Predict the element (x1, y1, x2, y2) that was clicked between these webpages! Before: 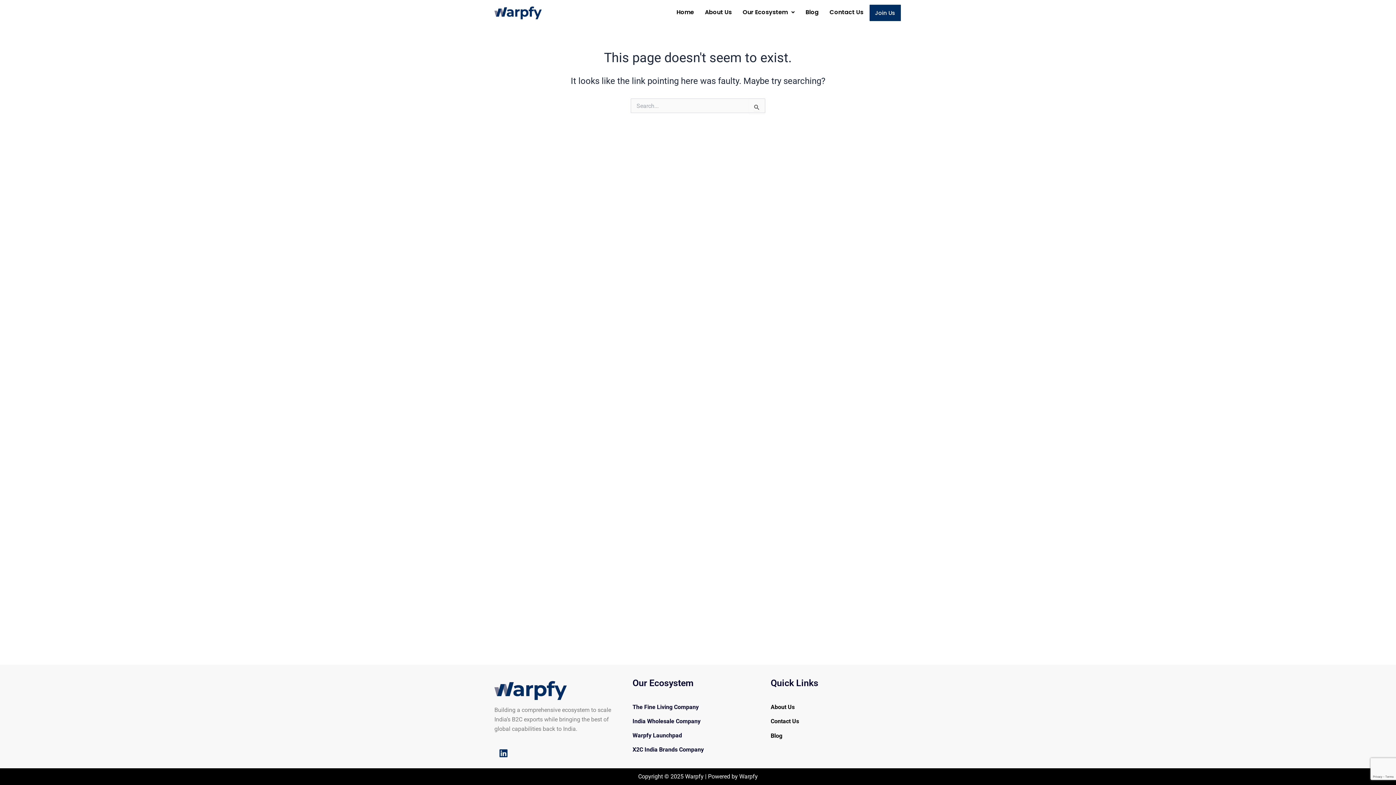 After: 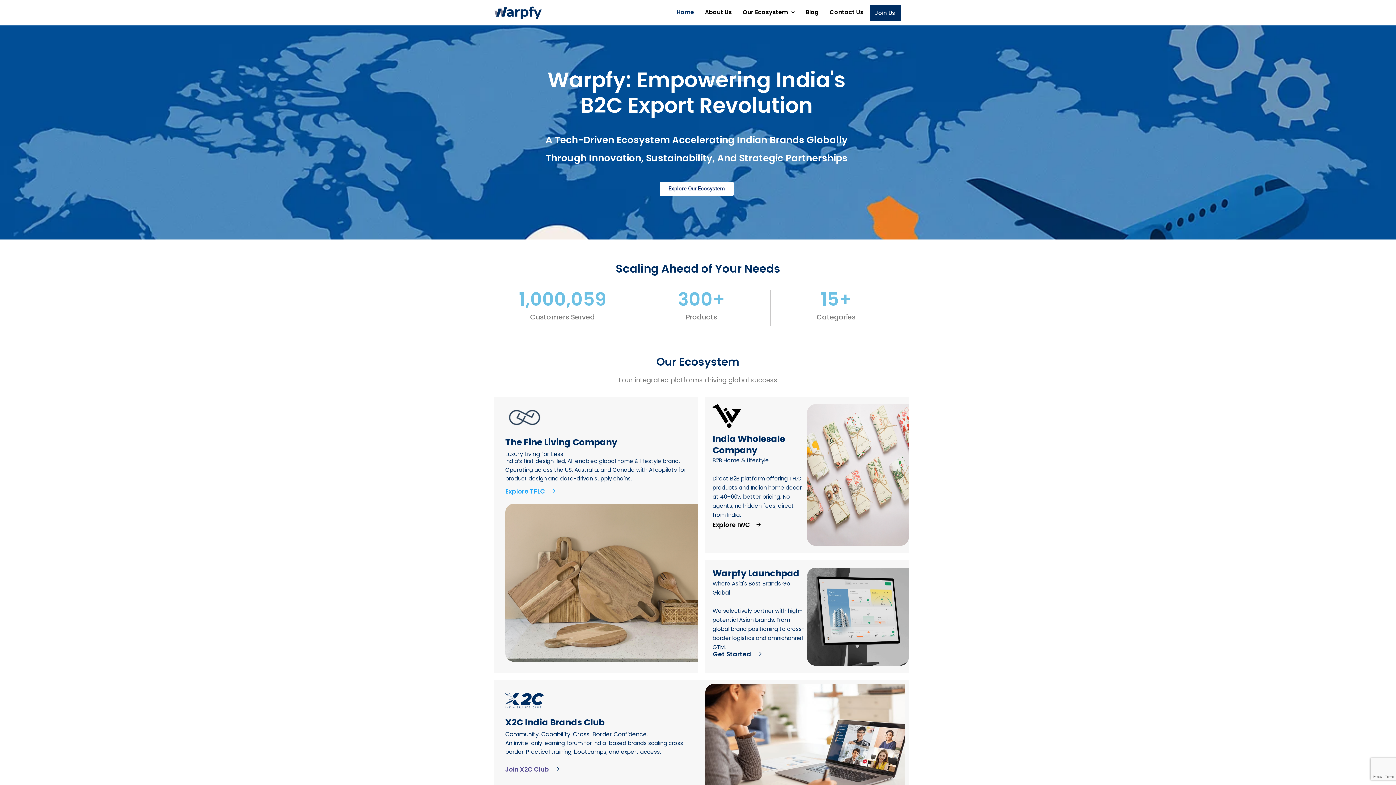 Action: bbox: (494, 6, 629, 19)